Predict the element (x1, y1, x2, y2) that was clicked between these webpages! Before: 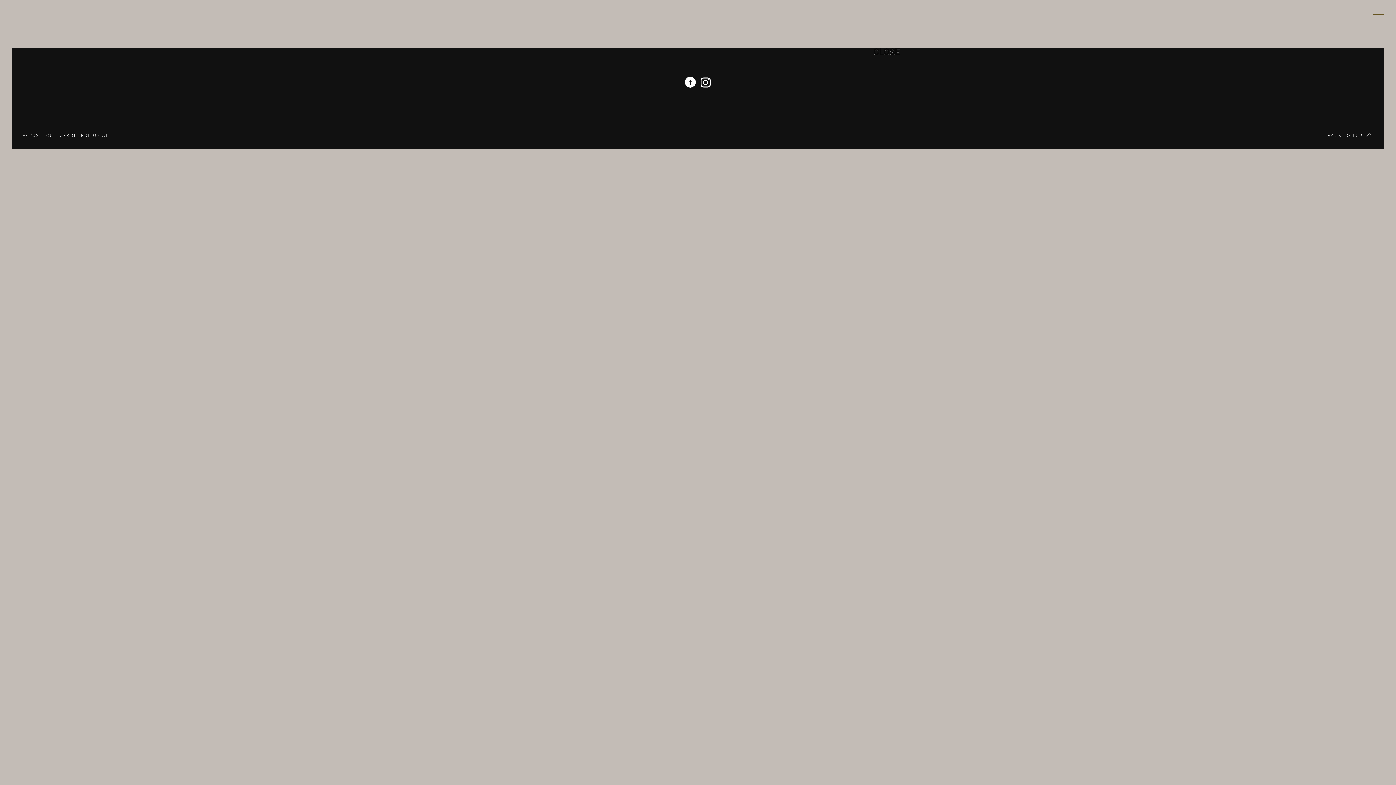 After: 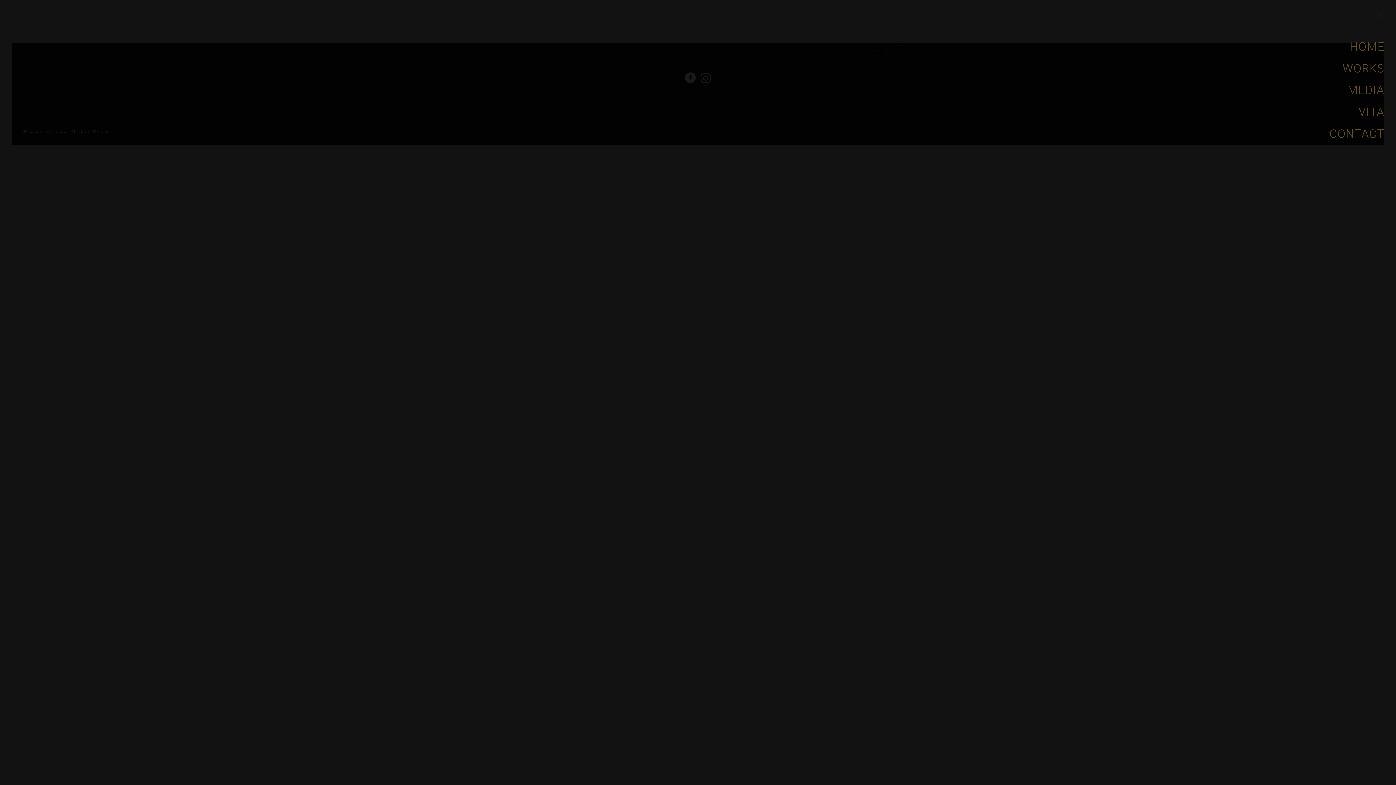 Action: label: Toggle navigation bbox: (1350, 11, 1384, 19)